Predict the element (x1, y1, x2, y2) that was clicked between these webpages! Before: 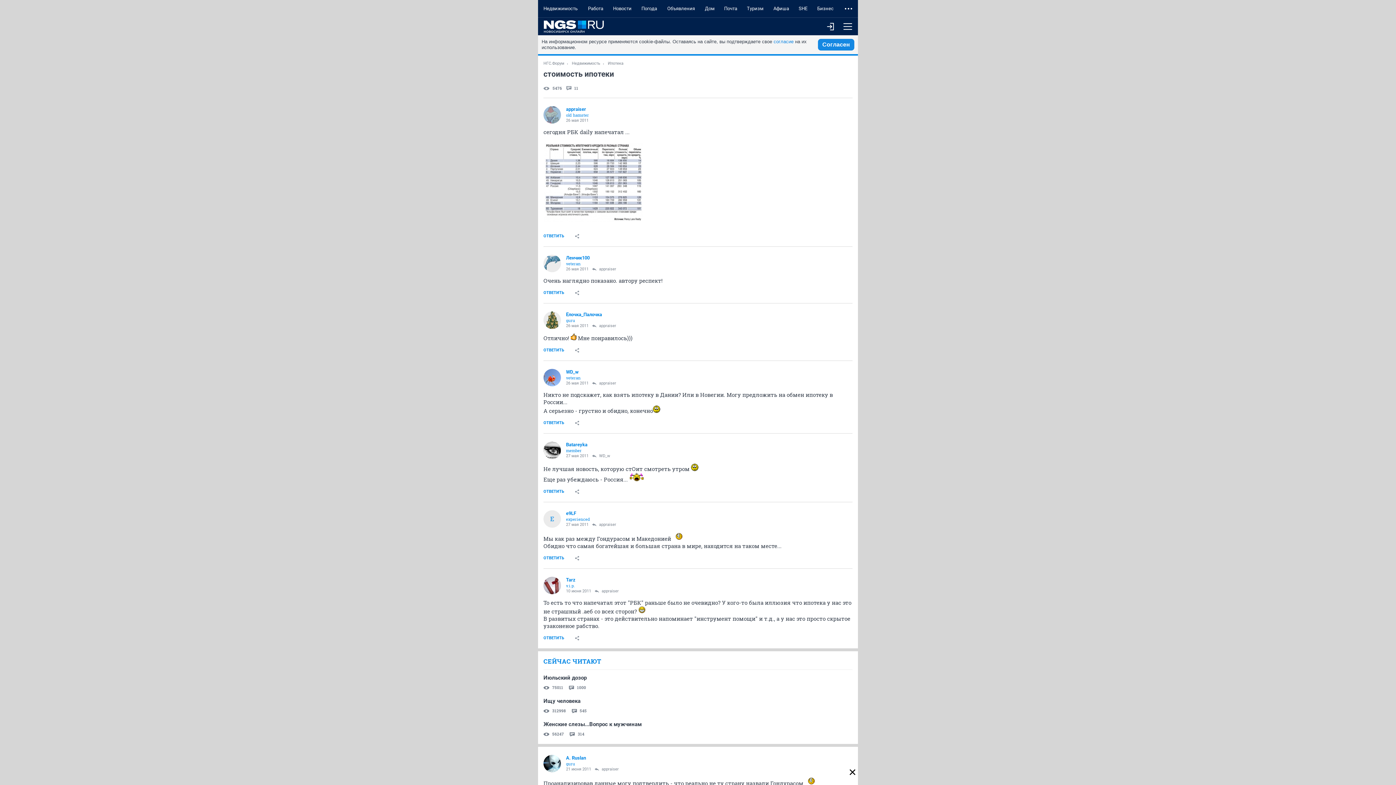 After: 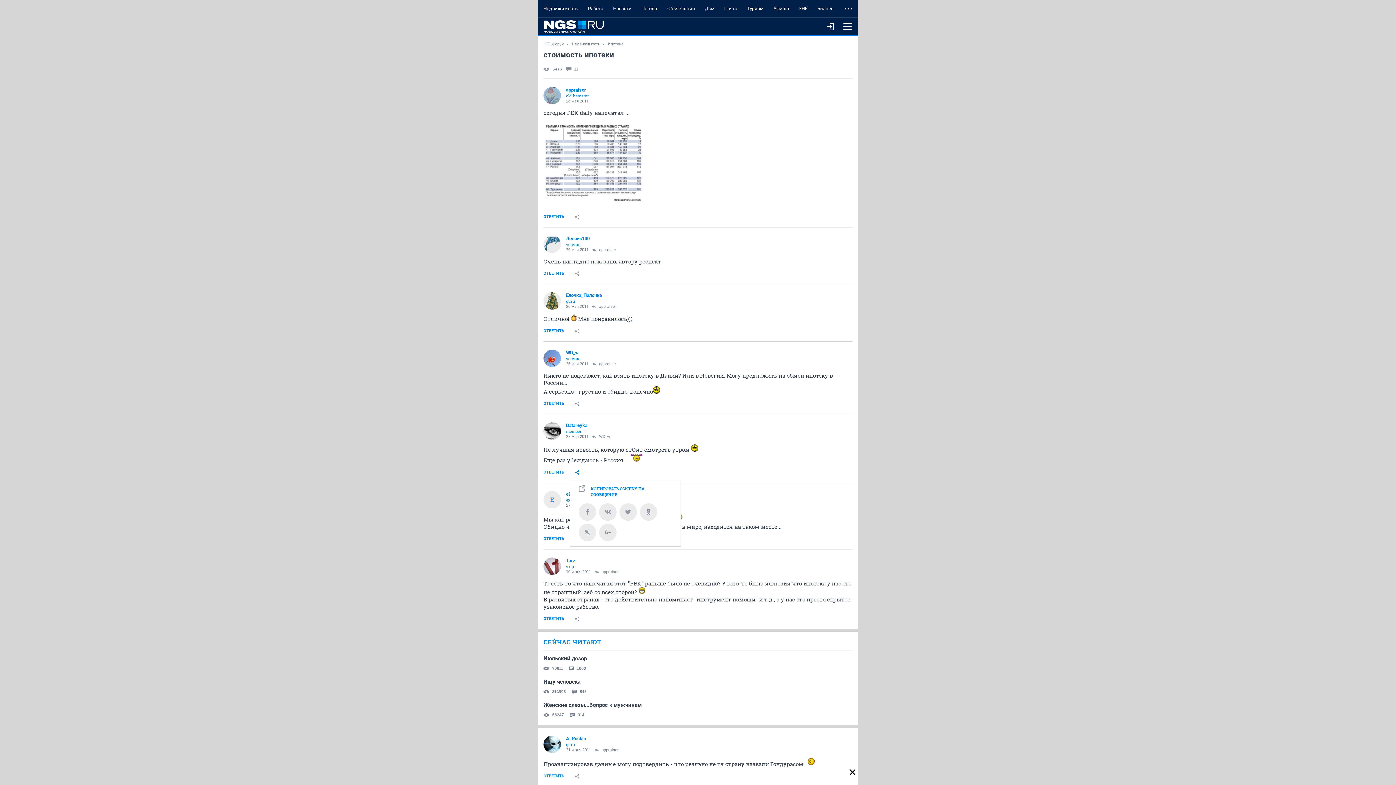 Action: bbox: (569, 484, 584, 499)